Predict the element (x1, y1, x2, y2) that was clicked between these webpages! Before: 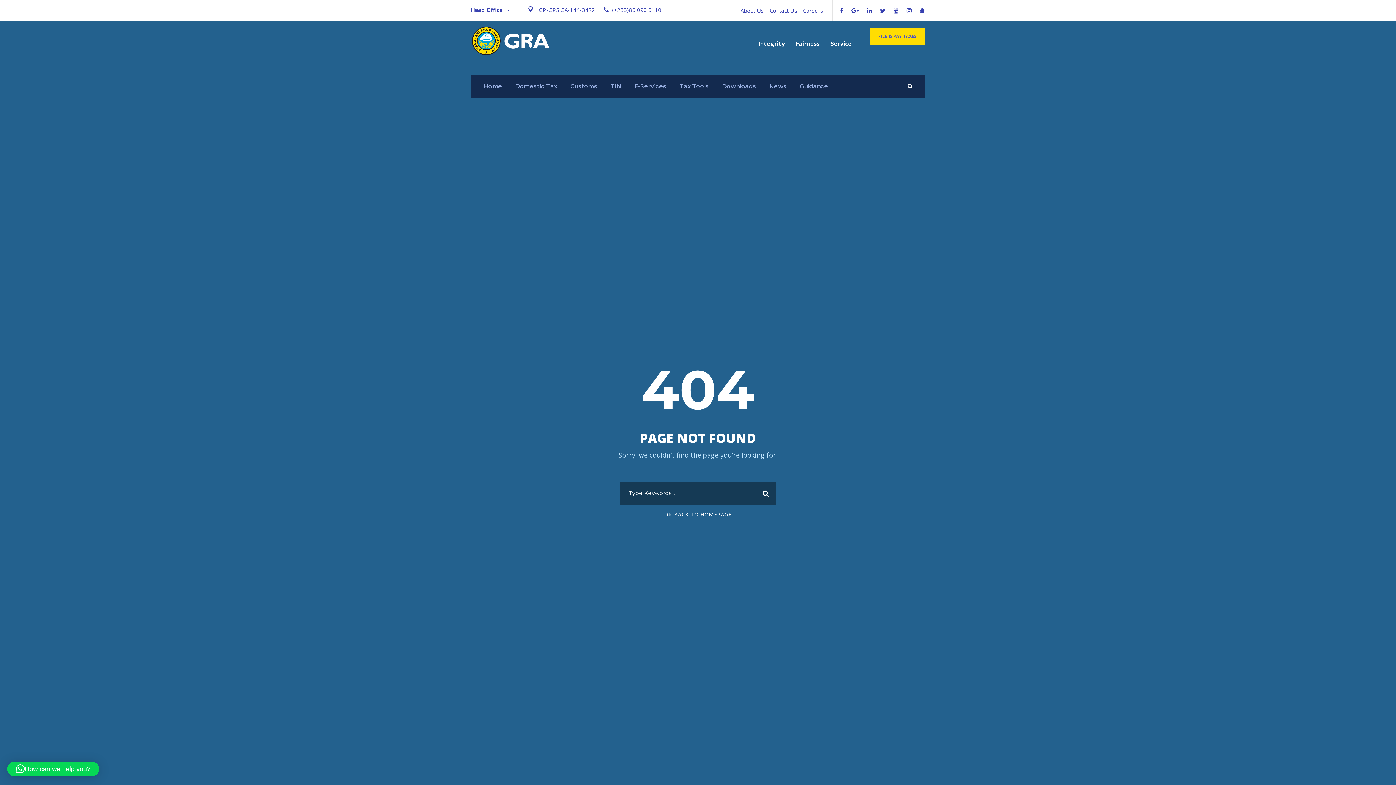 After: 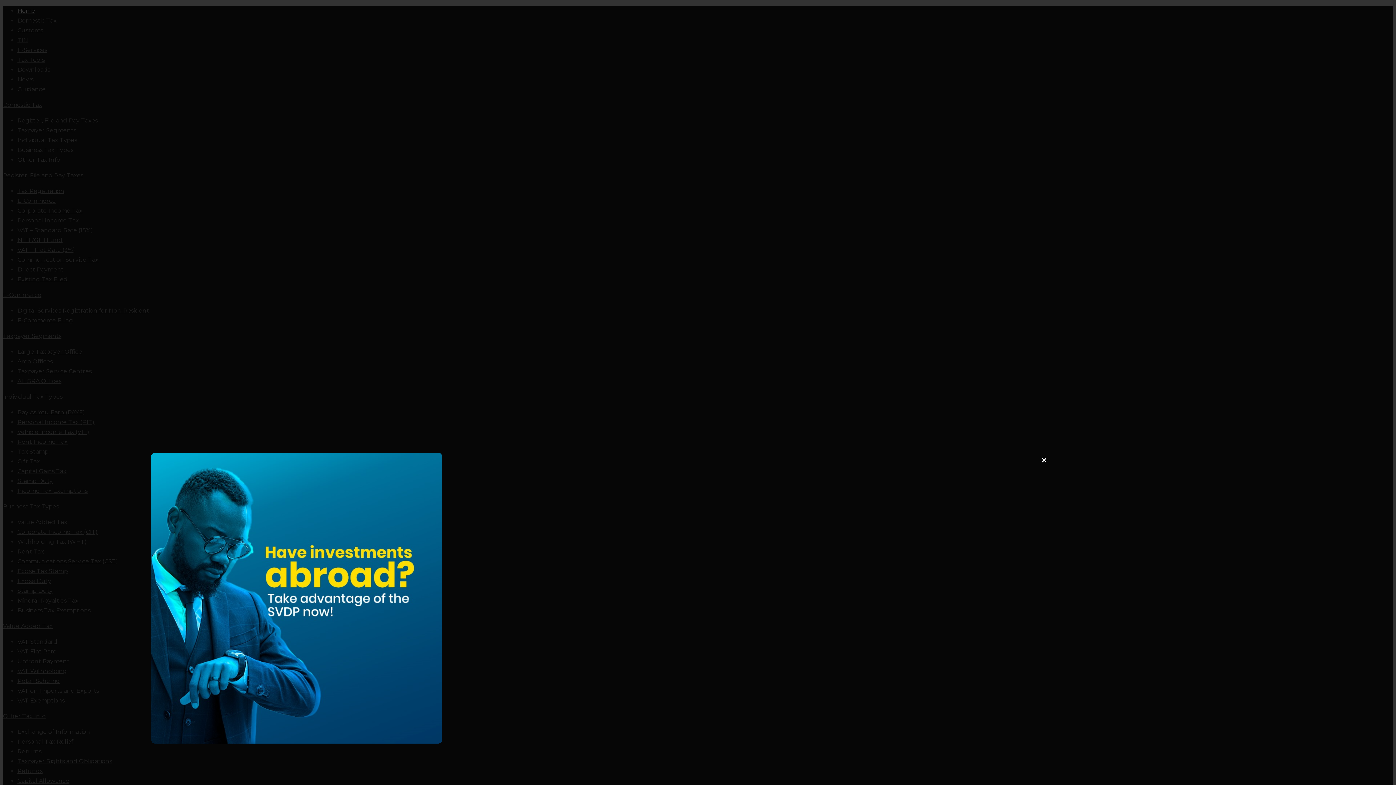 Action: bbox: (470, 36, 550, 44)